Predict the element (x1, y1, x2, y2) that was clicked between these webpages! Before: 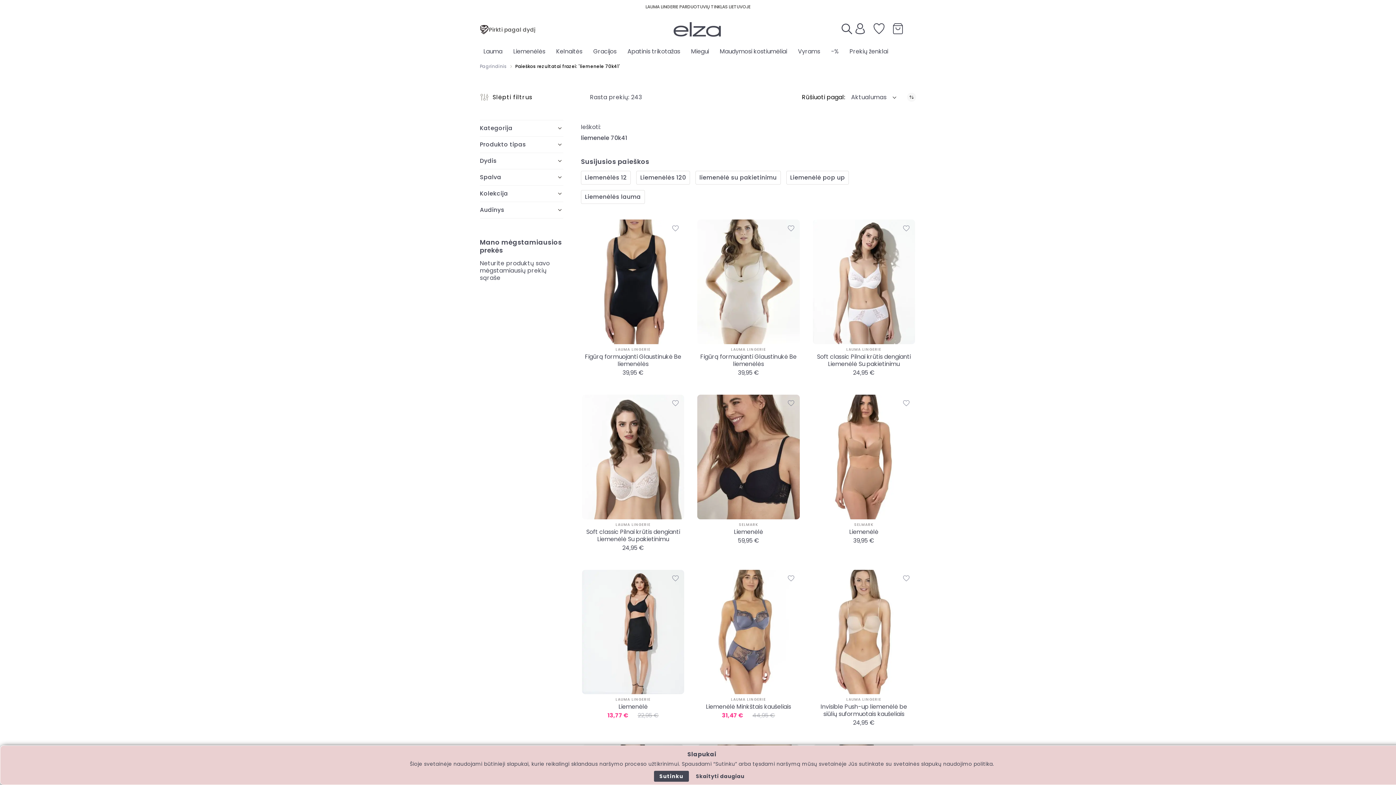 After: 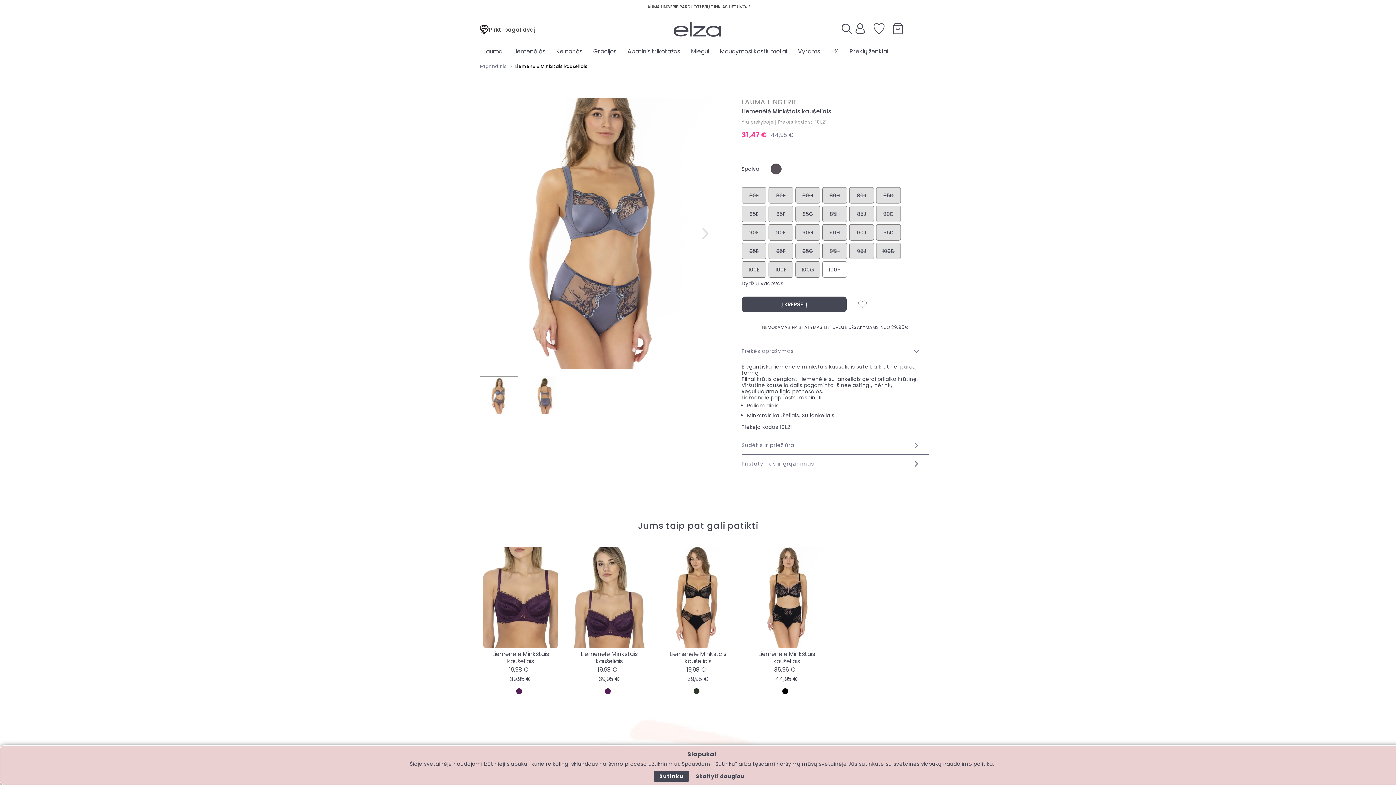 Action: label: Liemenėlė Minkštais kaušeliais bbox: (696, 569, 800, 694)